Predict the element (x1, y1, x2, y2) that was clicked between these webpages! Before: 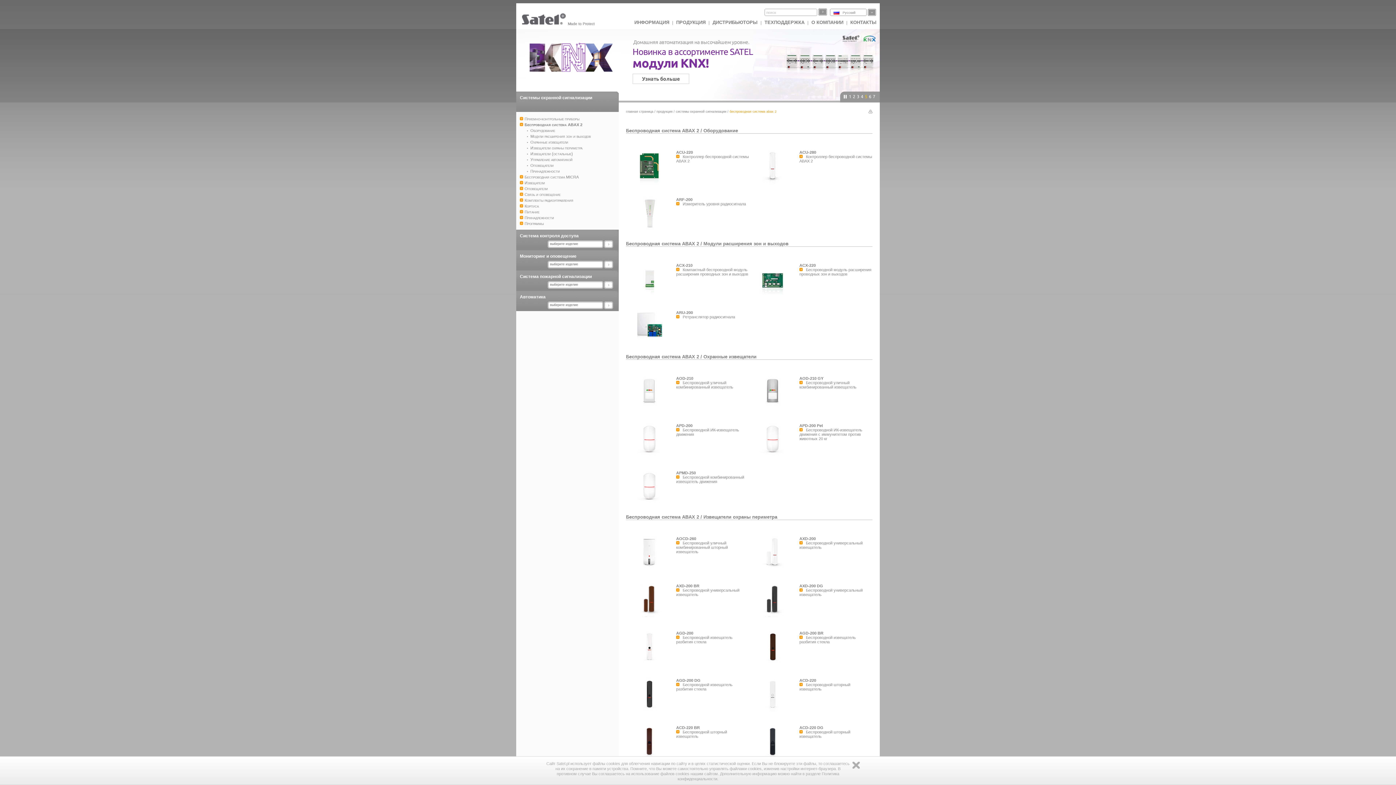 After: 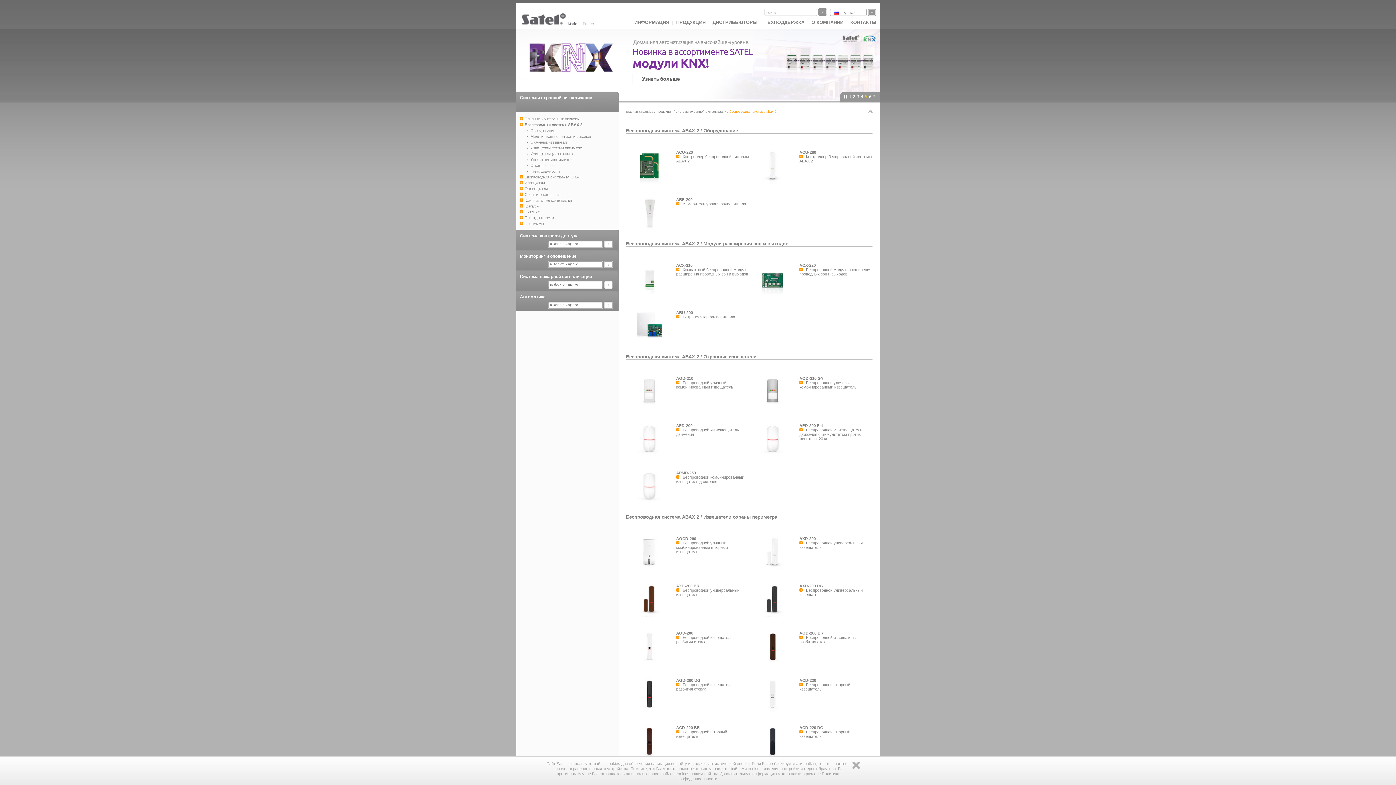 Action: label: Беспроводная система ABAX 2 bbox: (626, 241, 699, 246)